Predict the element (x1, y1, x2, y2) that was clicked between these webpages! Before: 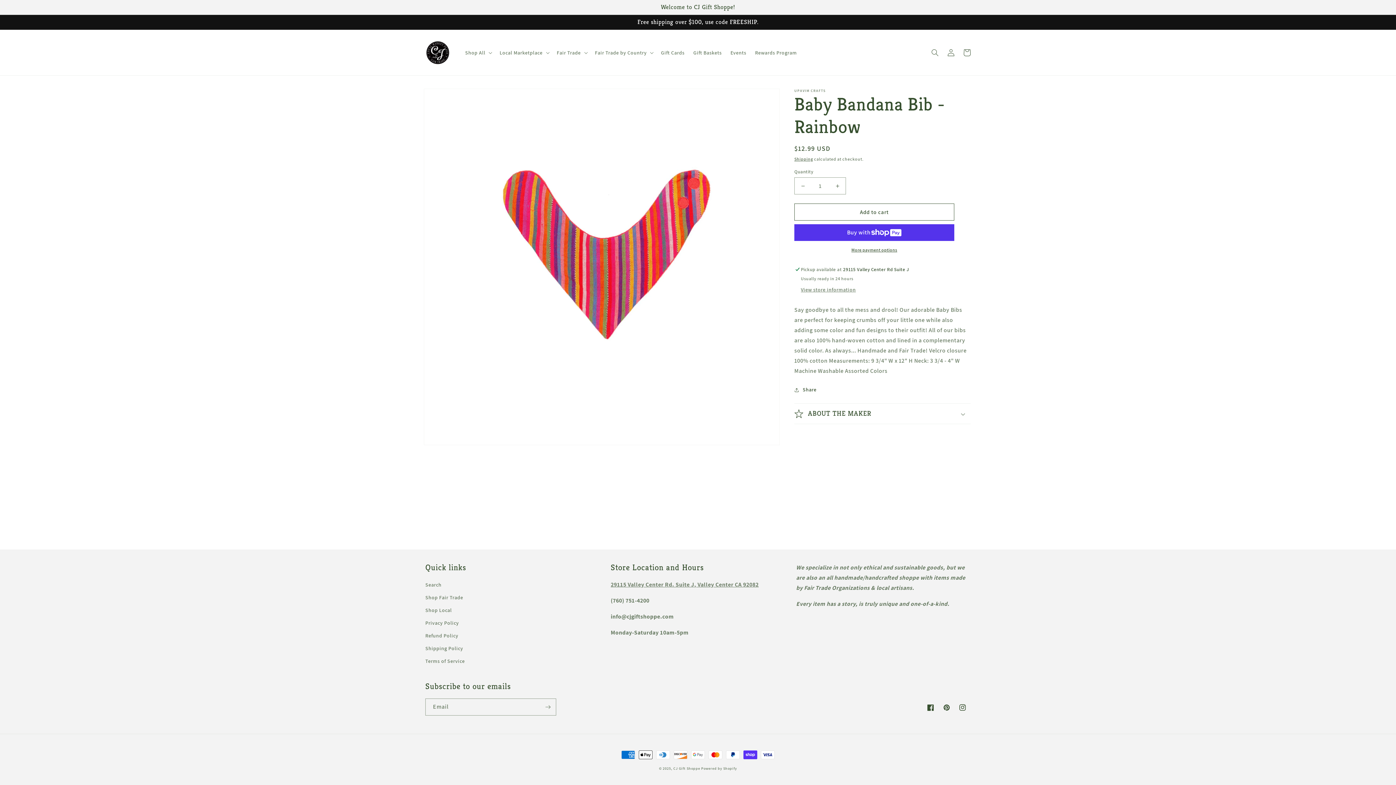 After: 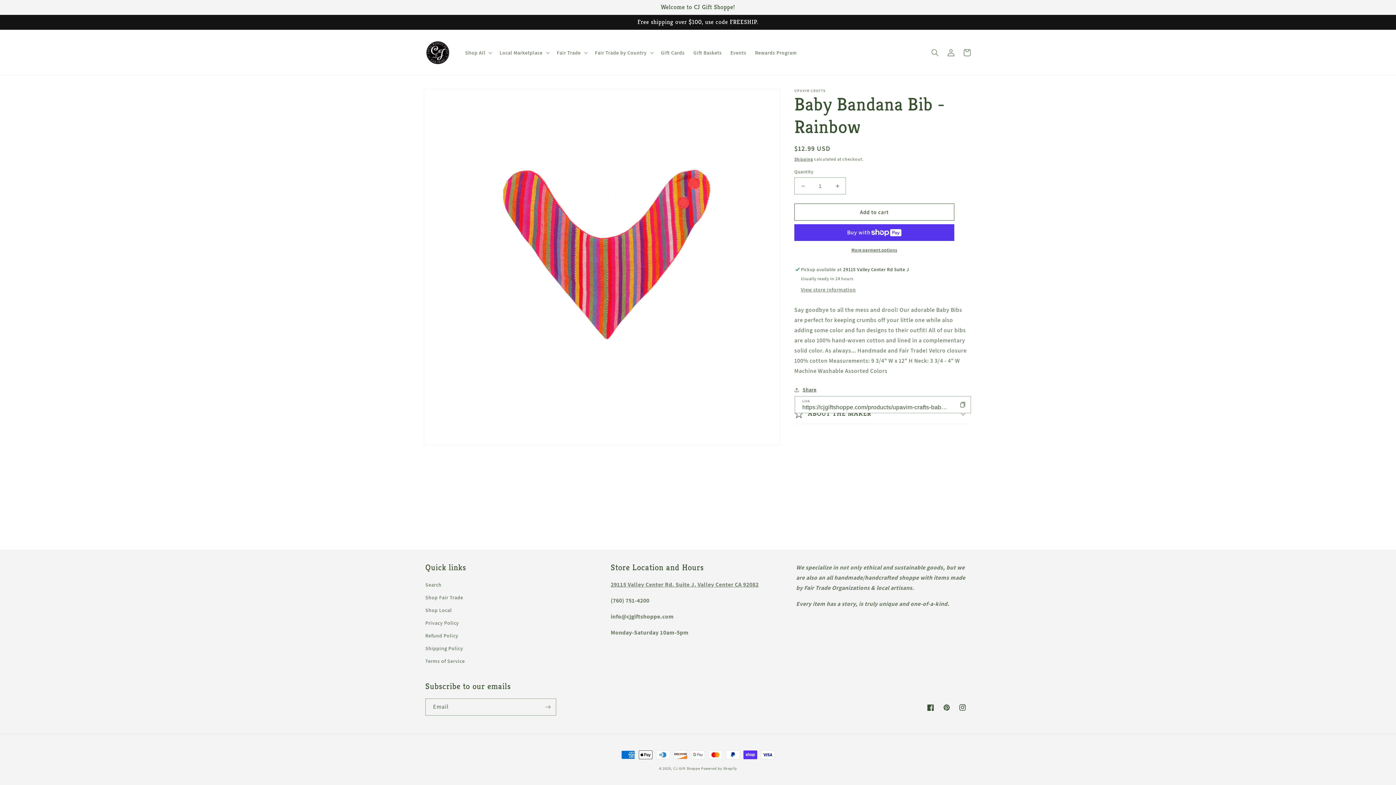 Action: bbox: (794, 385, 816, 394) label: Share